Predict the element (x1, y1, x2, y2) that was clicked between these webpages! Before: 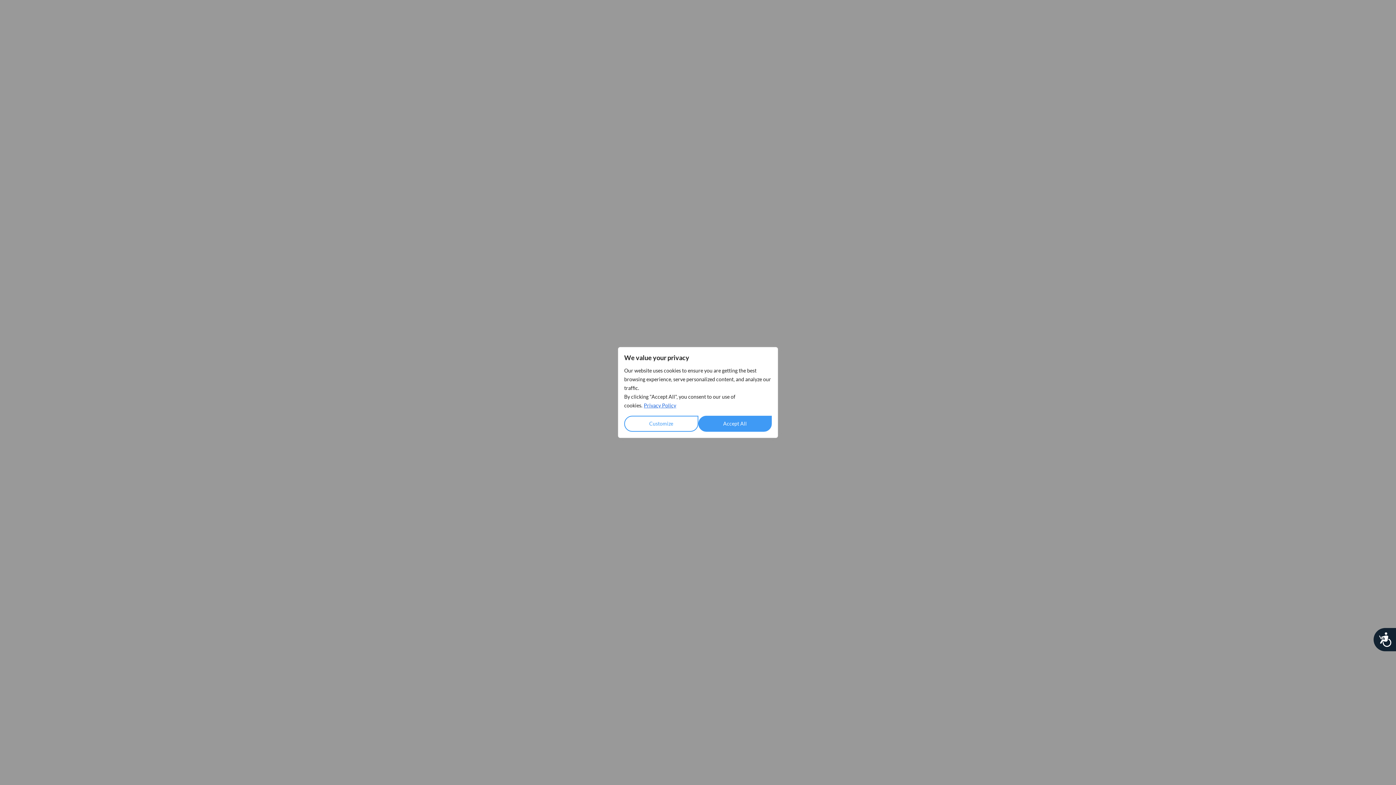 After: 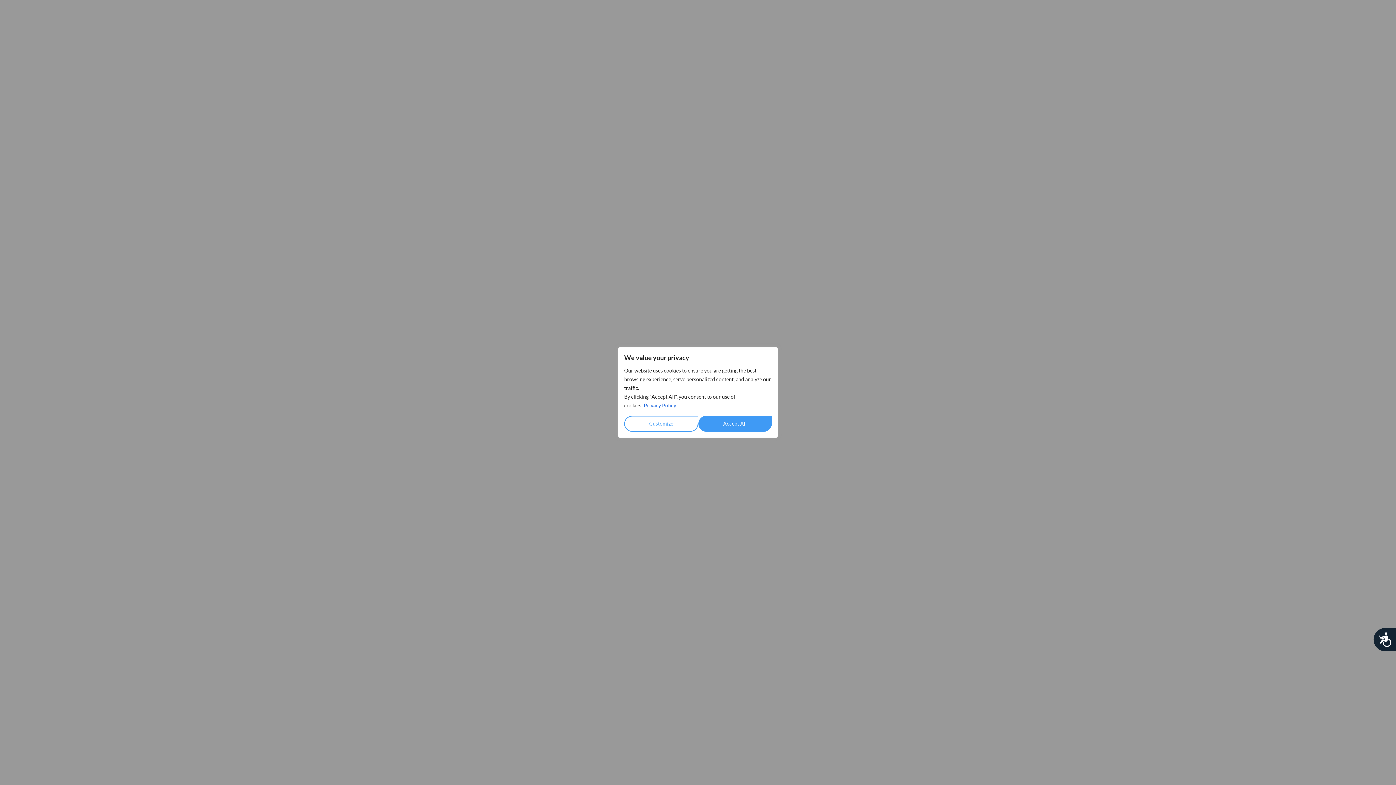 Action: bbox: (643, 402, 676, 409) label: Privacy Policy